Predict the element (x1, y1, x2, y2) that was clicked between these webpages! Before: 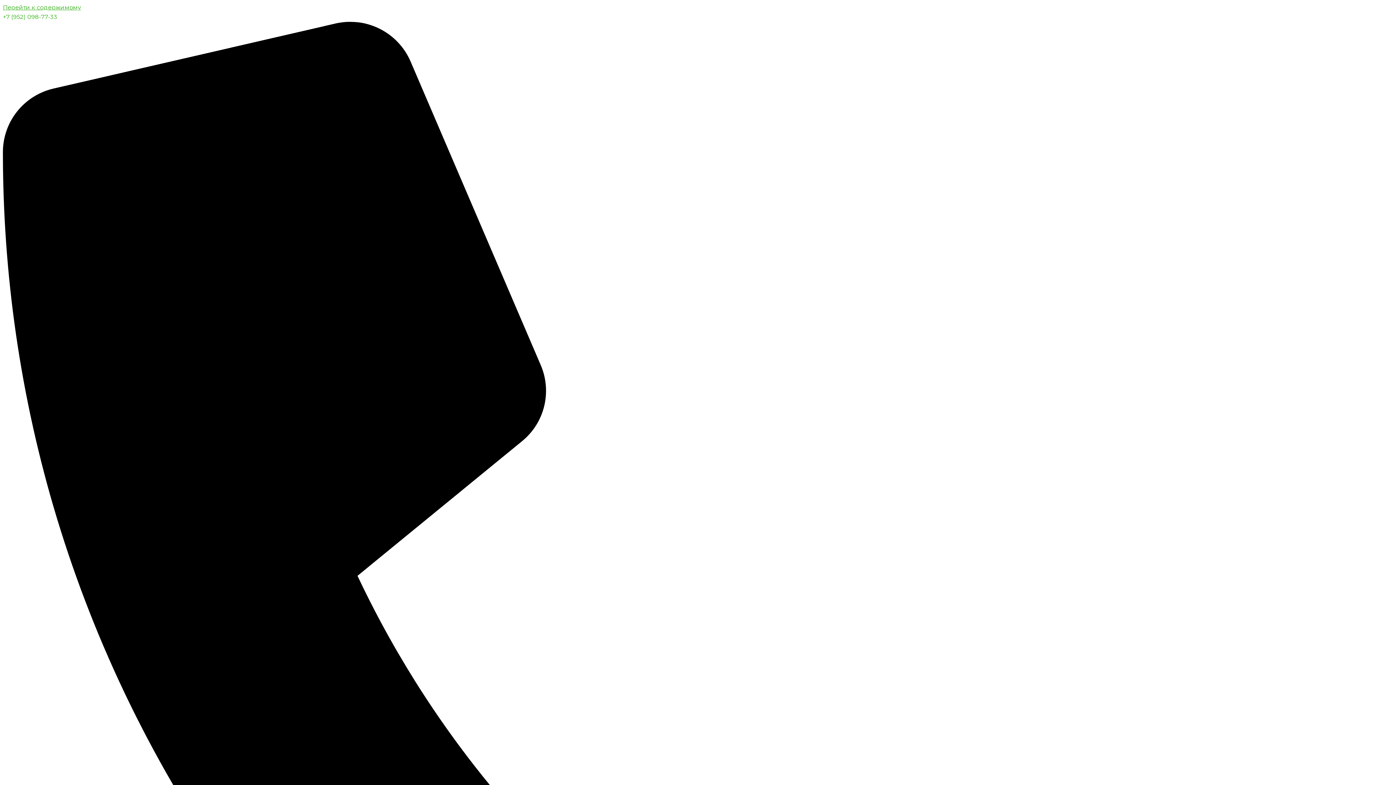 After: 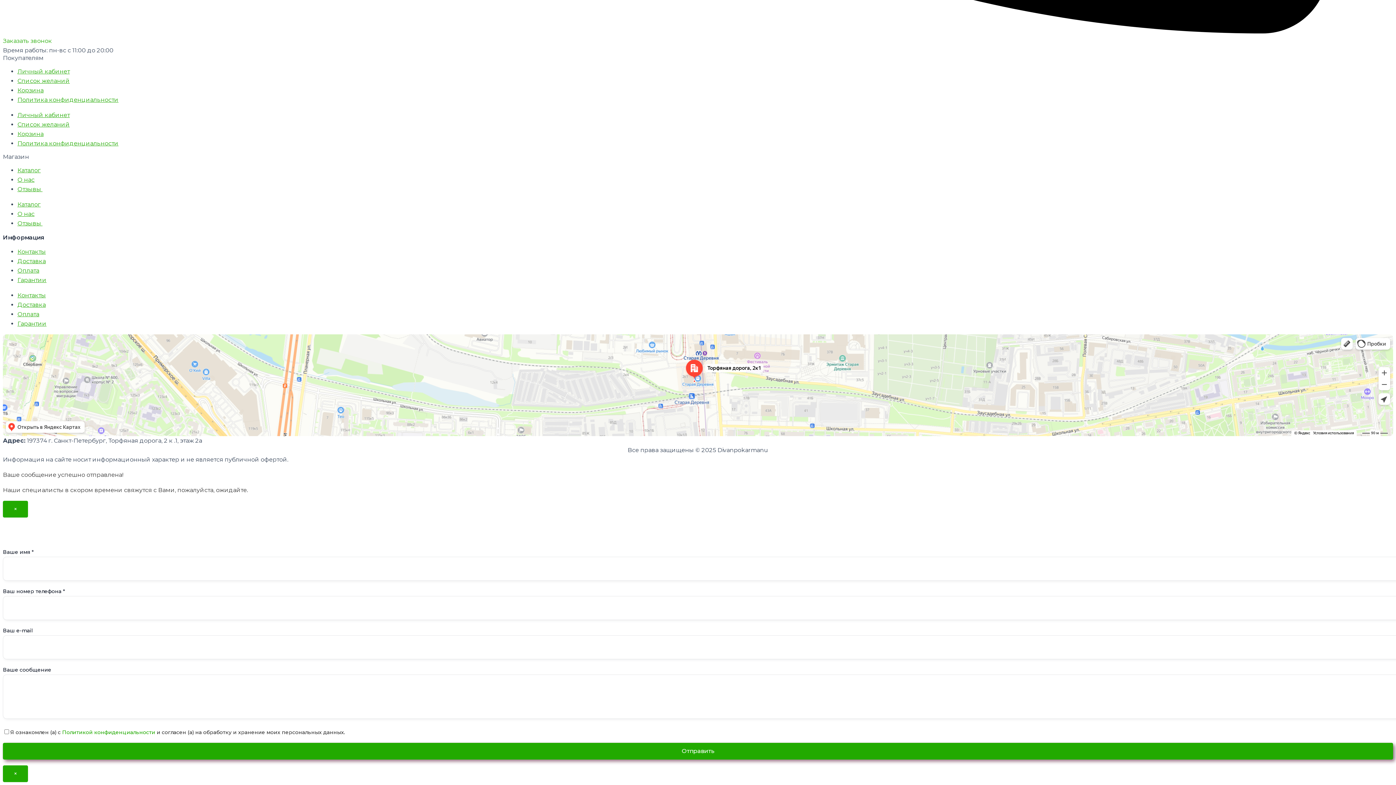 Action: bbox: (625, 408, 656, 419) label: Написать